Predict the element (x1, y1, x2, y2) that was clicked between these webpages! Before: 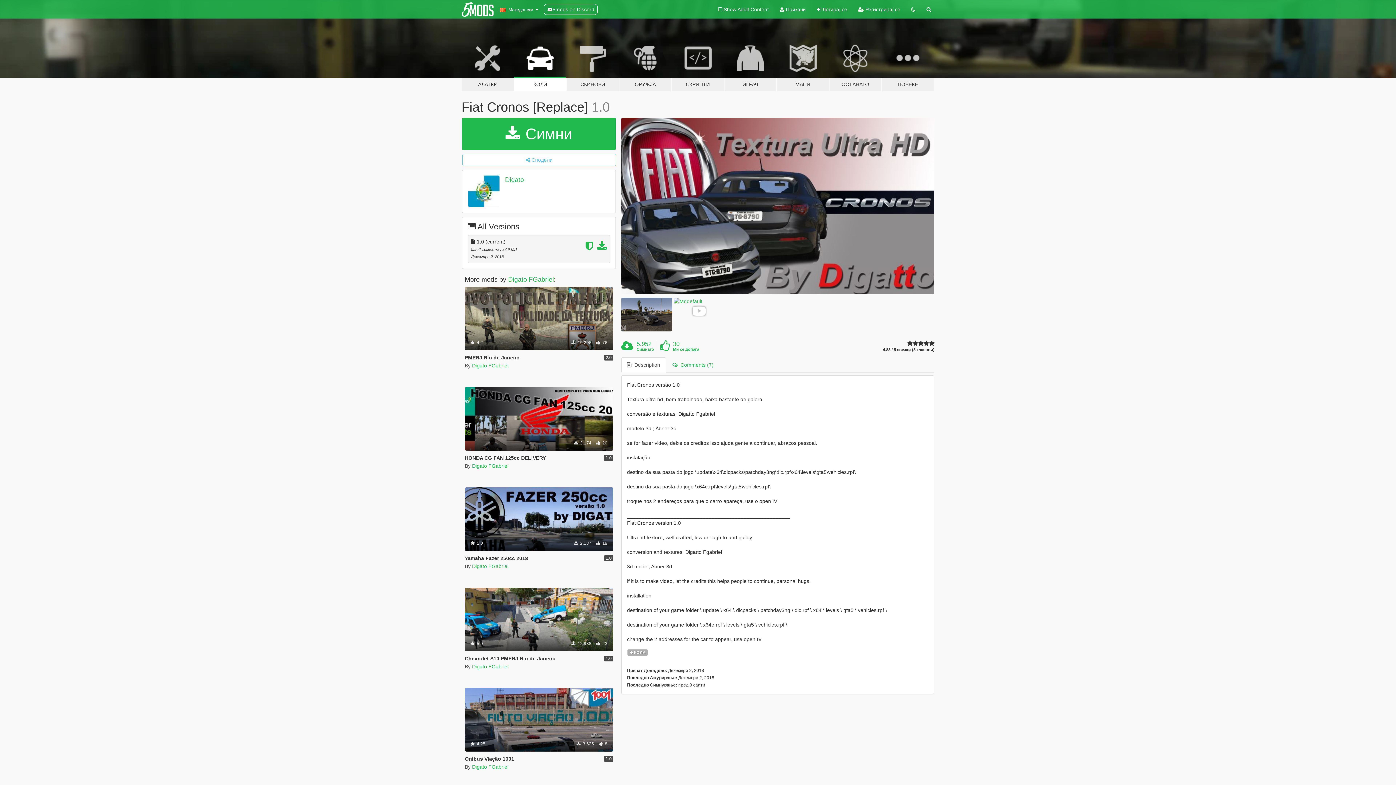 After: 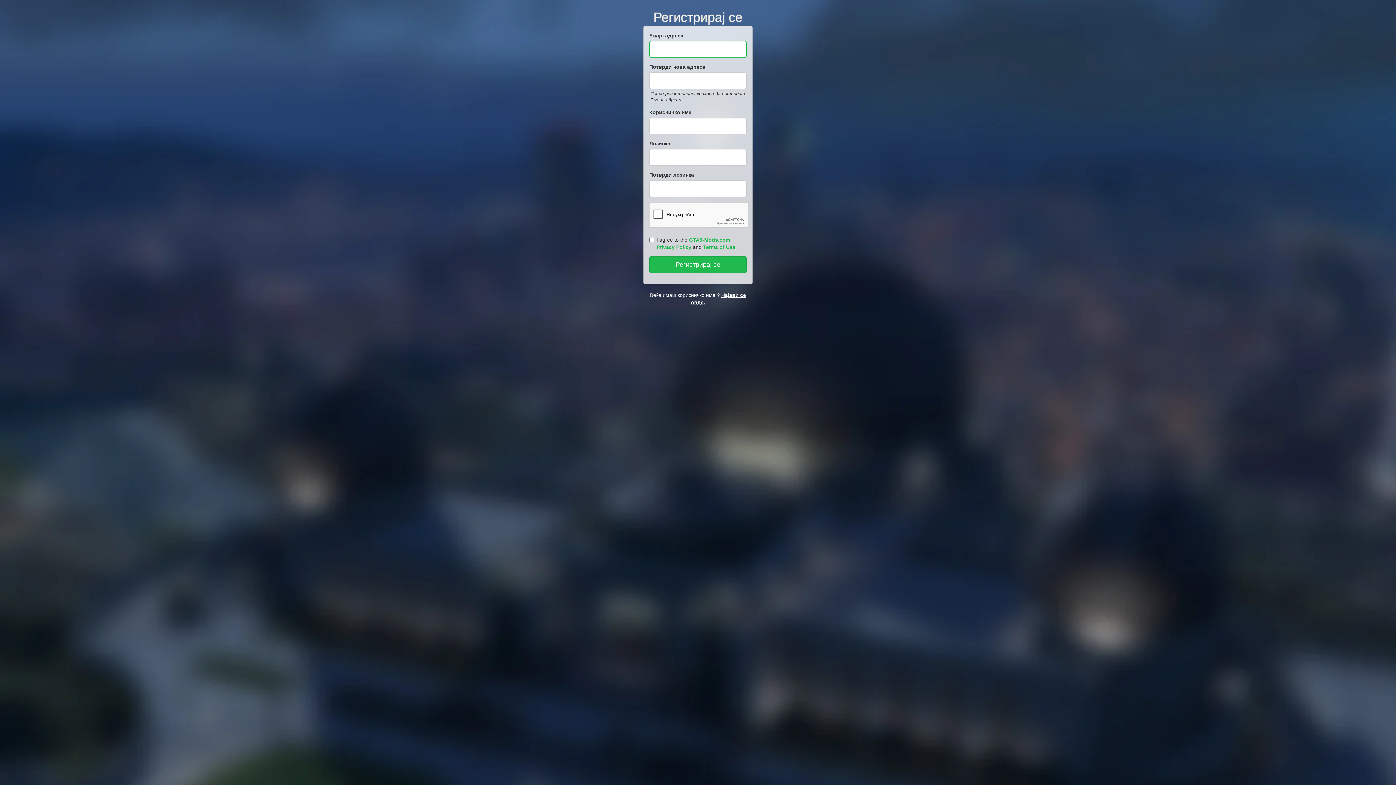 Action: bbox: (852, 0, 906, 18) label:  Регистрирај се